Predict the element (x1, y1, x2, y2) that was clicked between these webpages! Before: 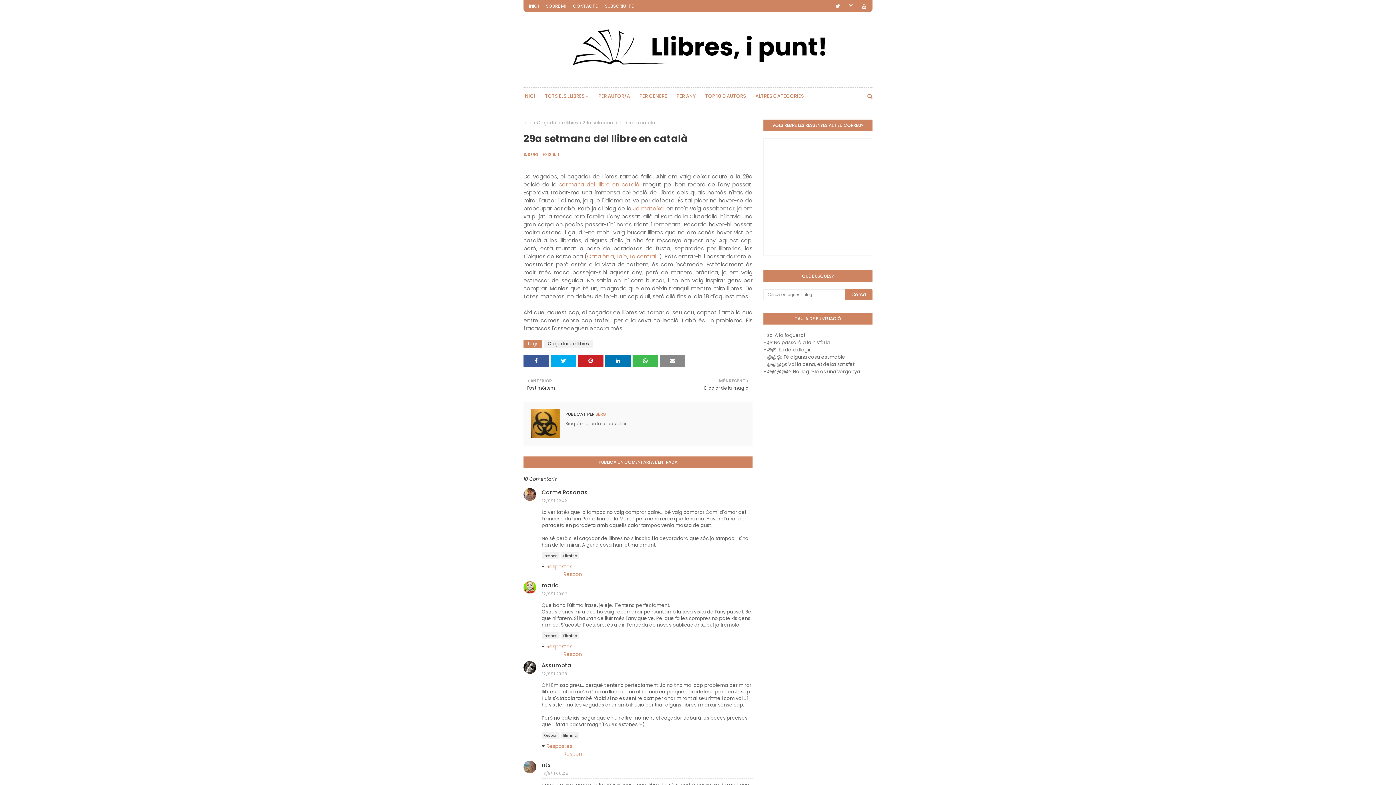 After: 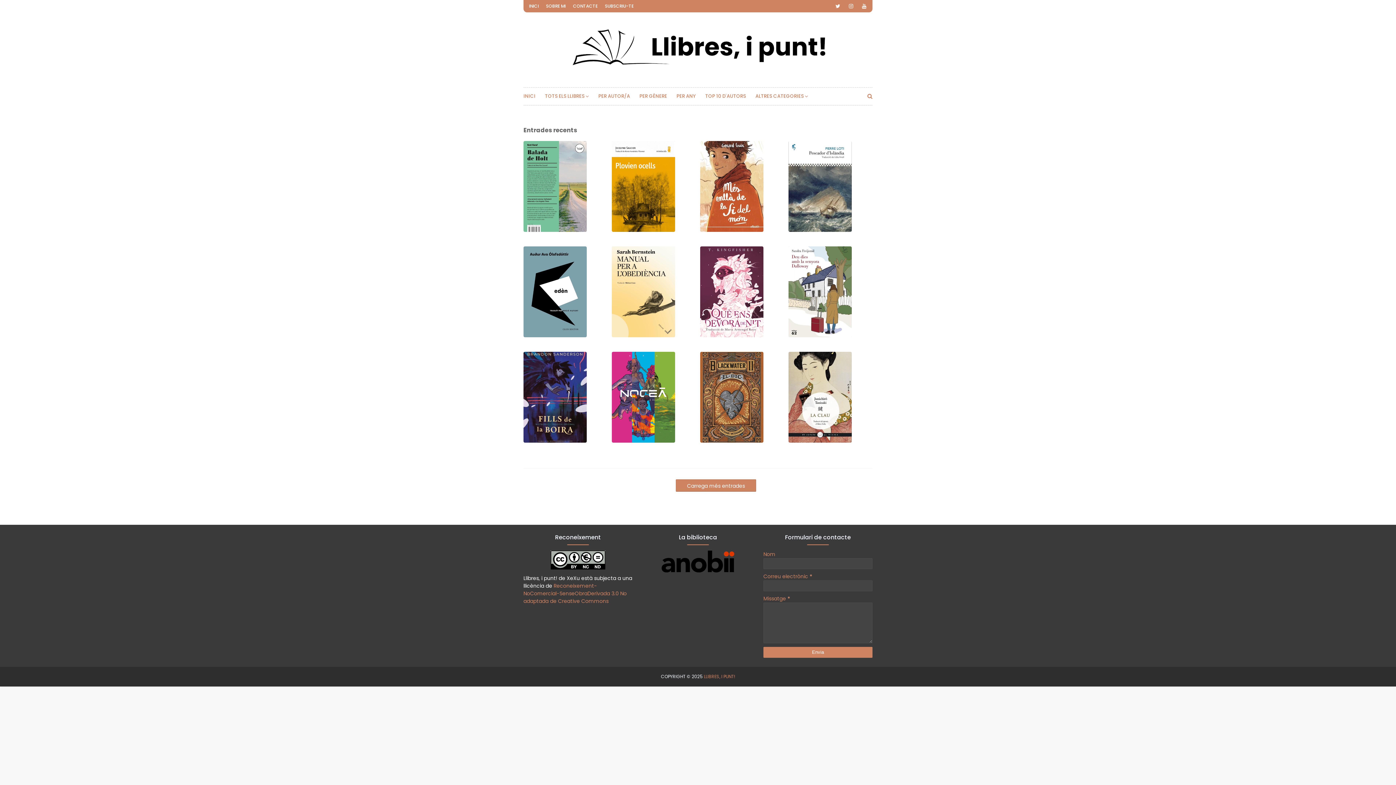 Action: label: INICI bbox: (523, 87, 540, 105)